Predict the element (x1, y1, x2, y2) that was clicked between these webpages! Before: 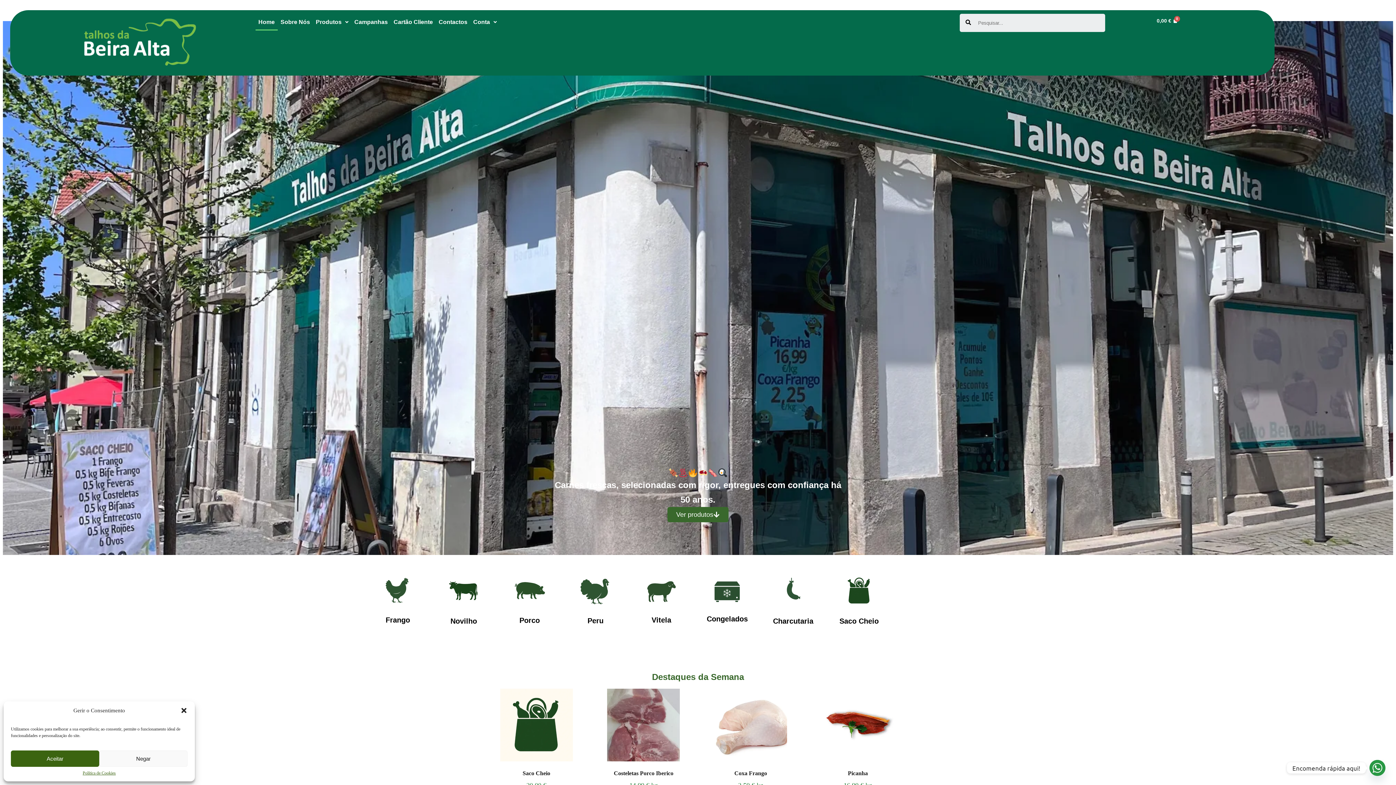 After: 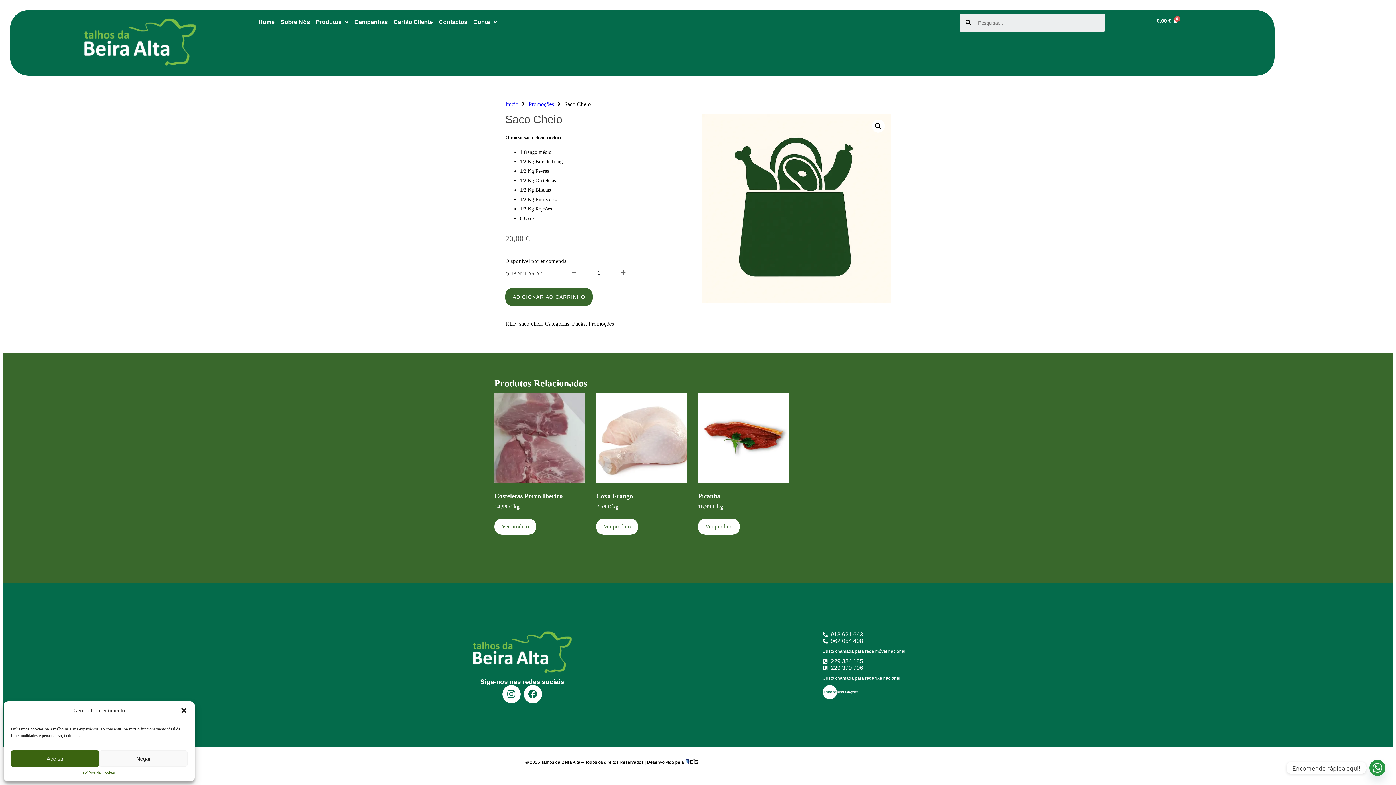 Action: bbox: (498, 688, 575, 792) label: Saco Cheio
20,00 €